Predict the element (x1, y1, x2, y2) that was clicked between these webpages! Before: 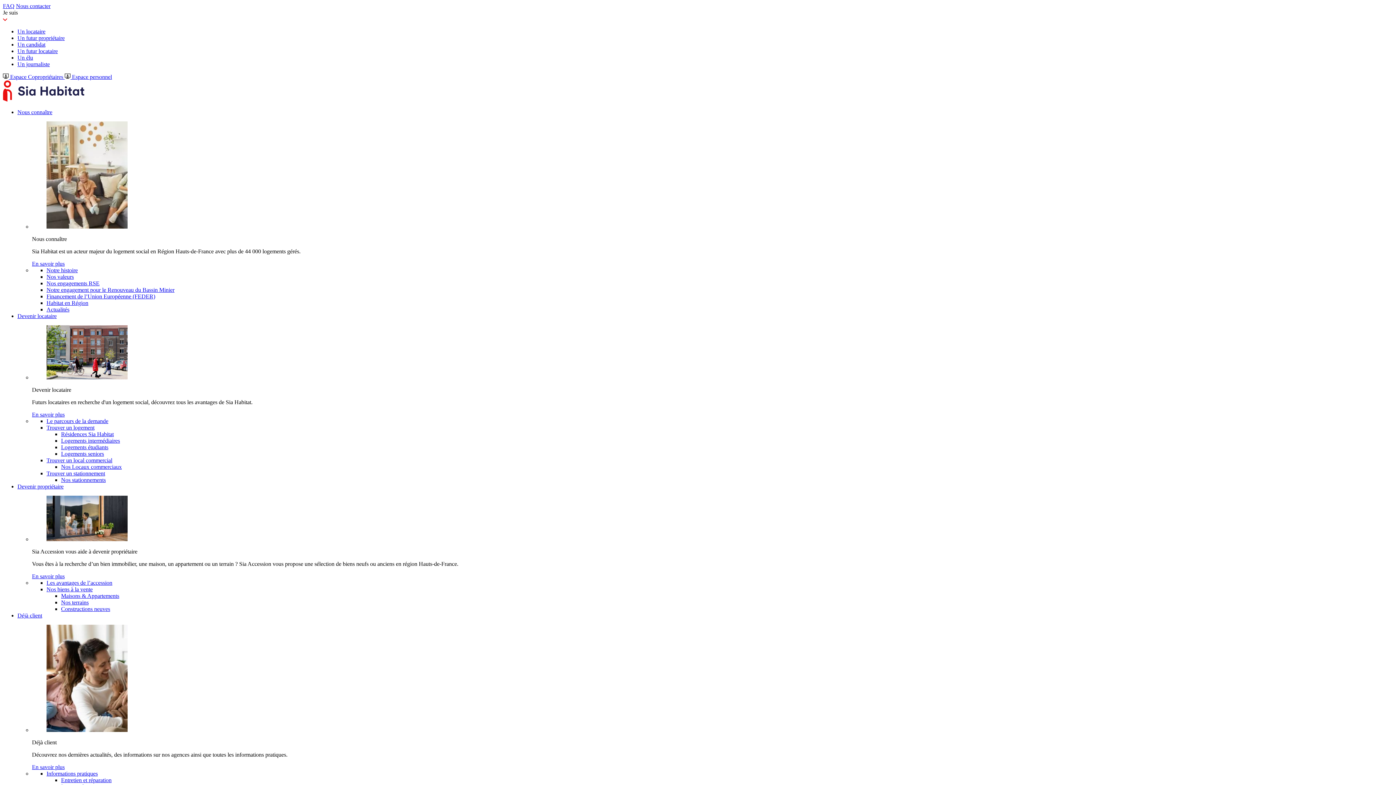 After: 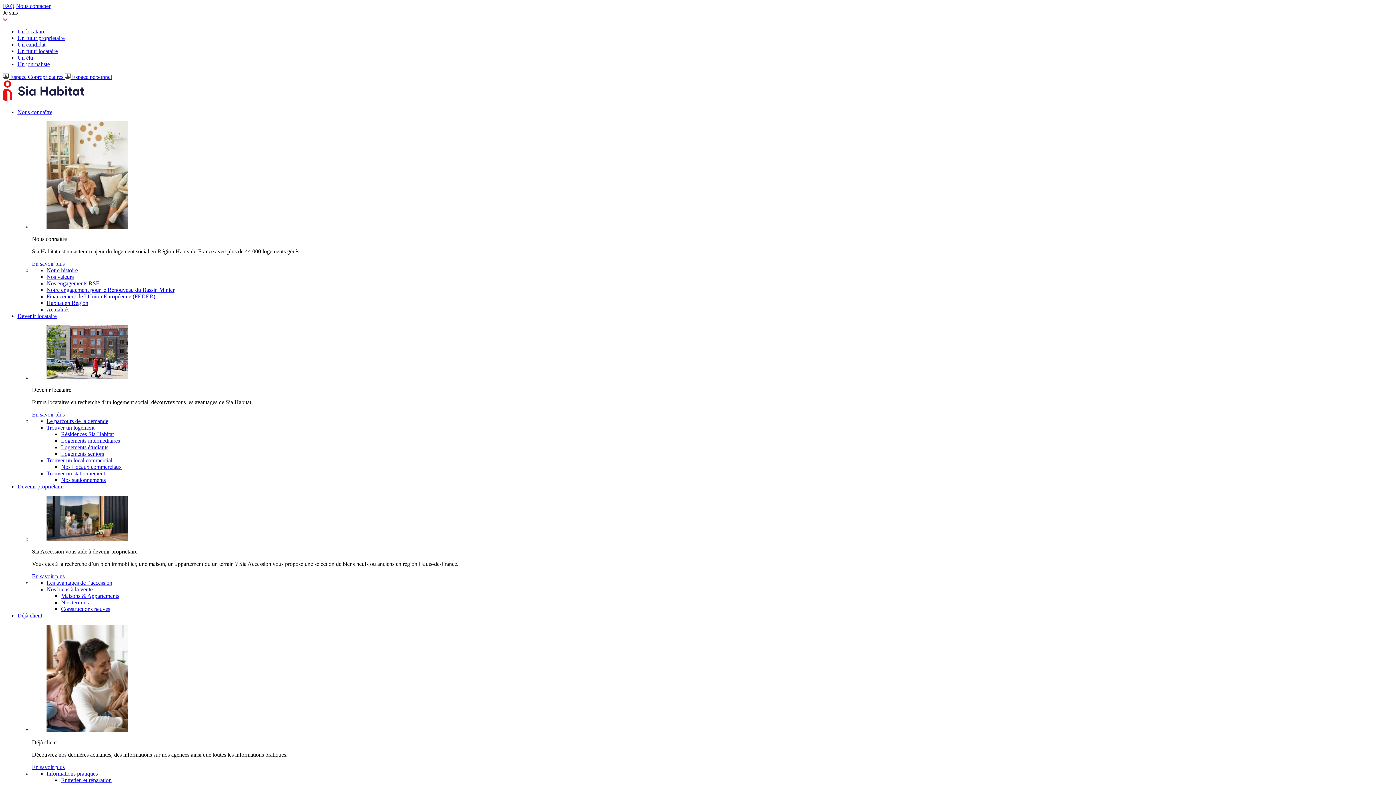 Action: bbox: (32, 411, 64, 417) label: En savoir plus